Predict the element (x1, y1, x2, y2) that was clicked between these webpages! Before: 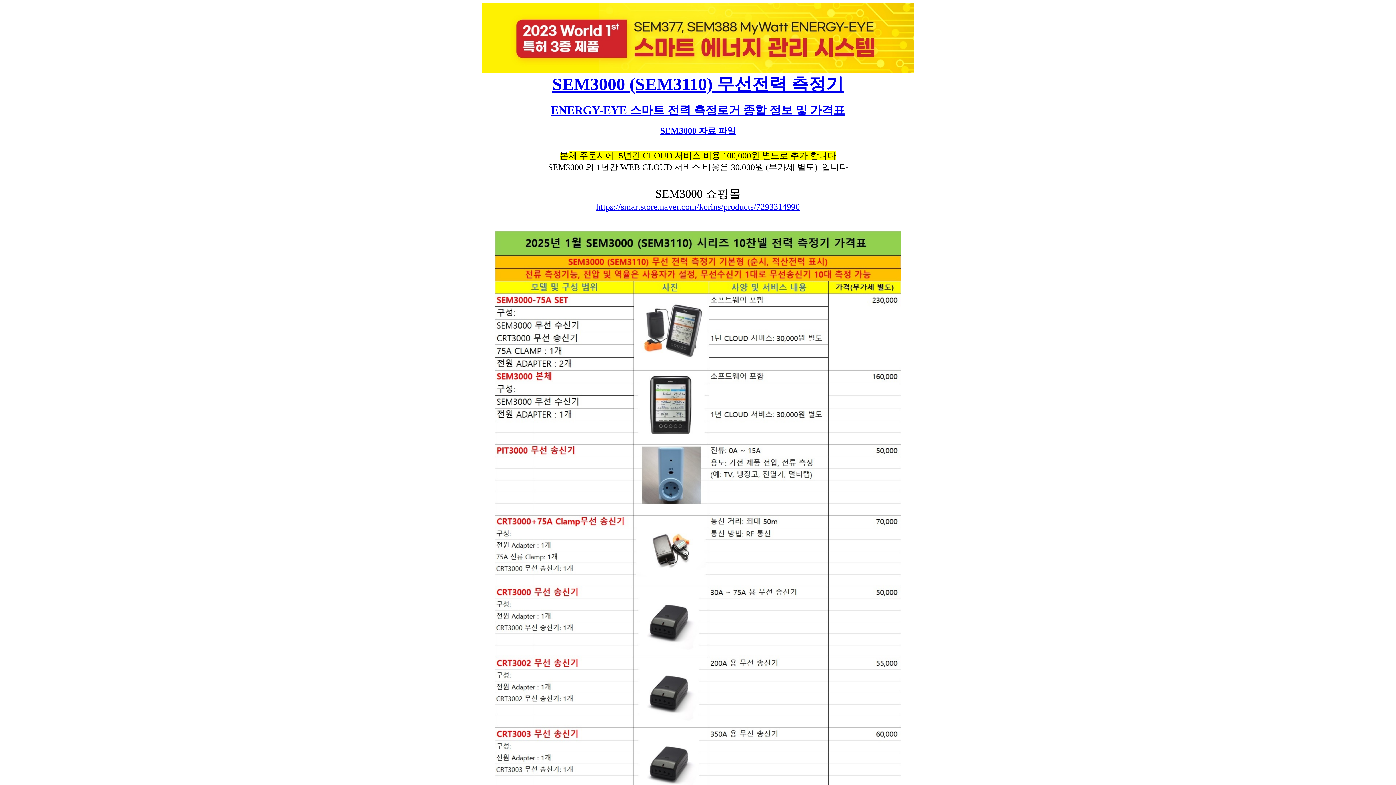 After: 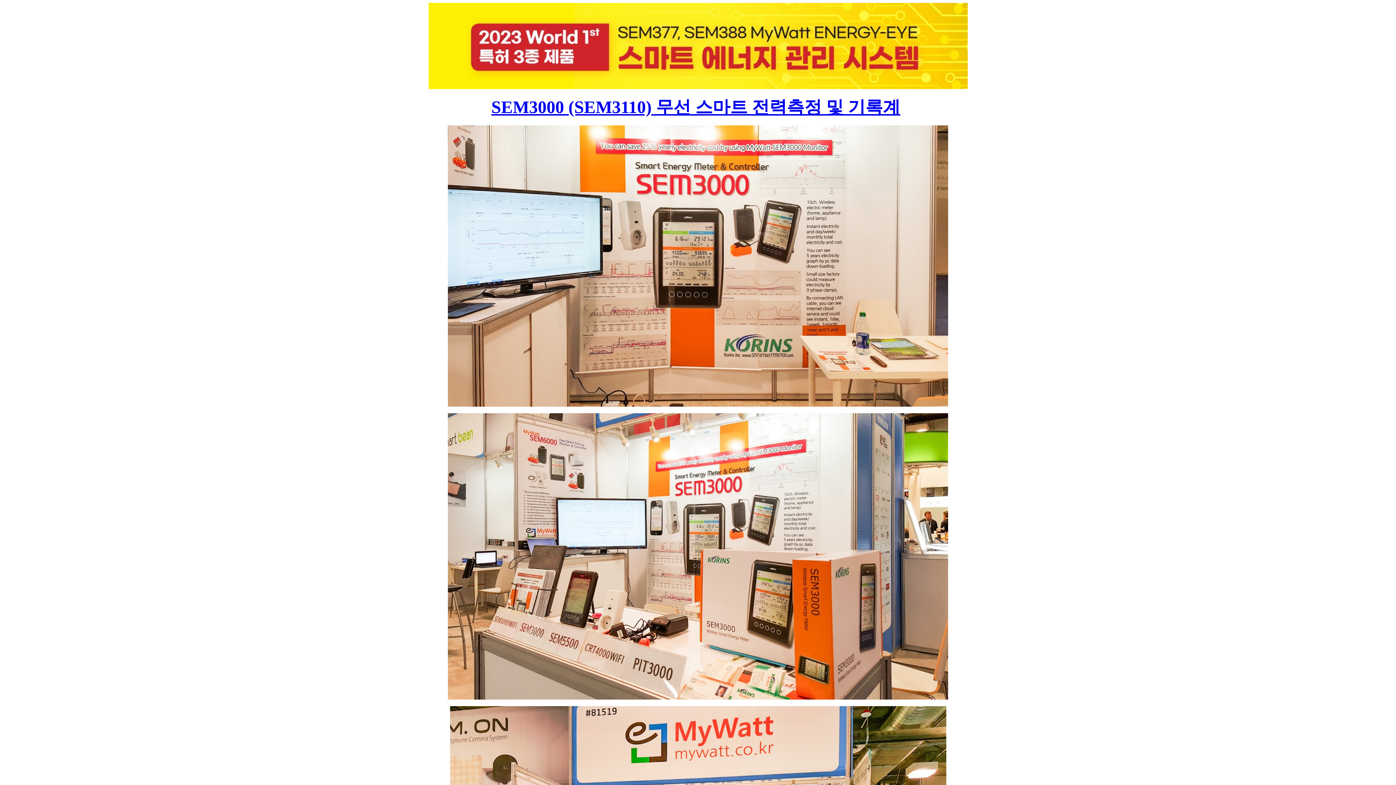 Action: bbox: (552, 74, 843, 93) label: SEM3000 (SEM3110) 무선전력 측정기